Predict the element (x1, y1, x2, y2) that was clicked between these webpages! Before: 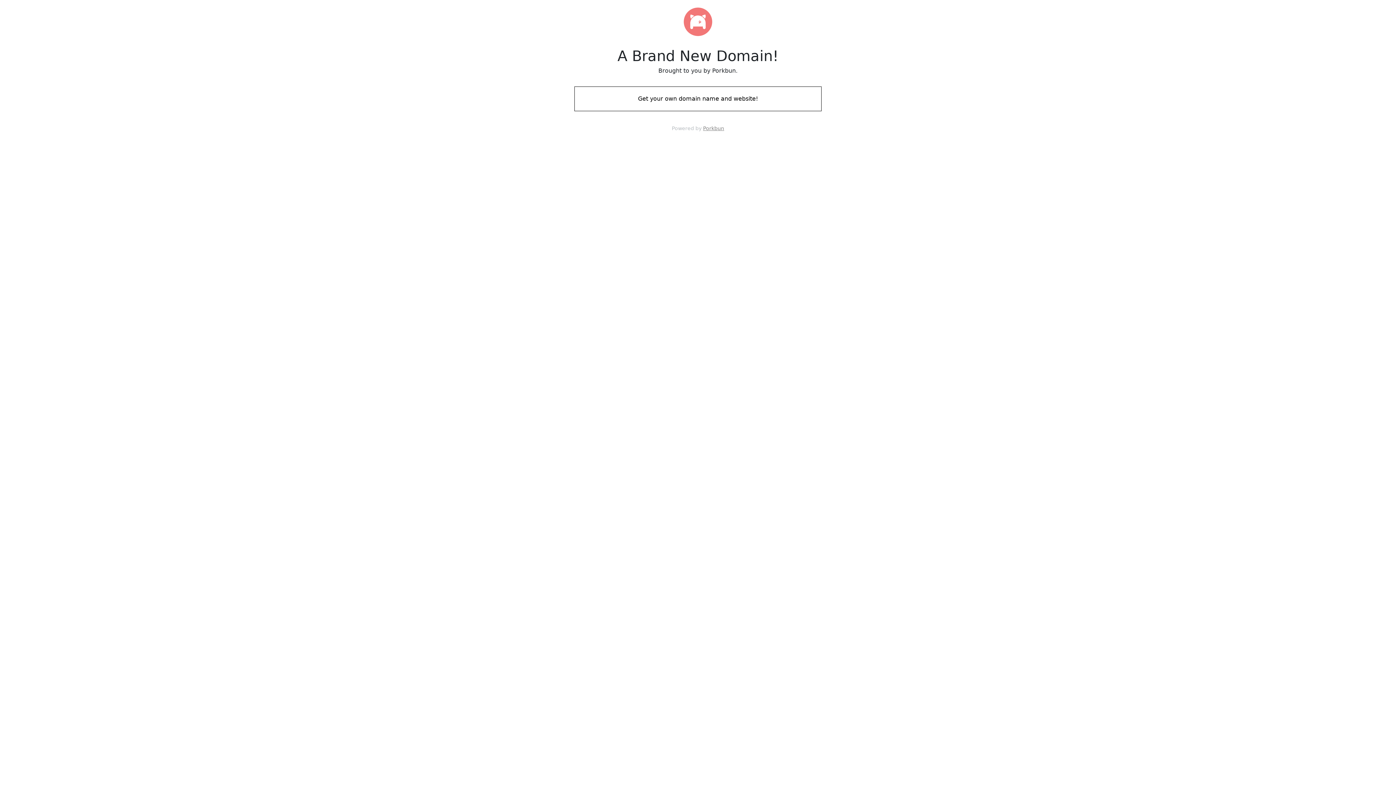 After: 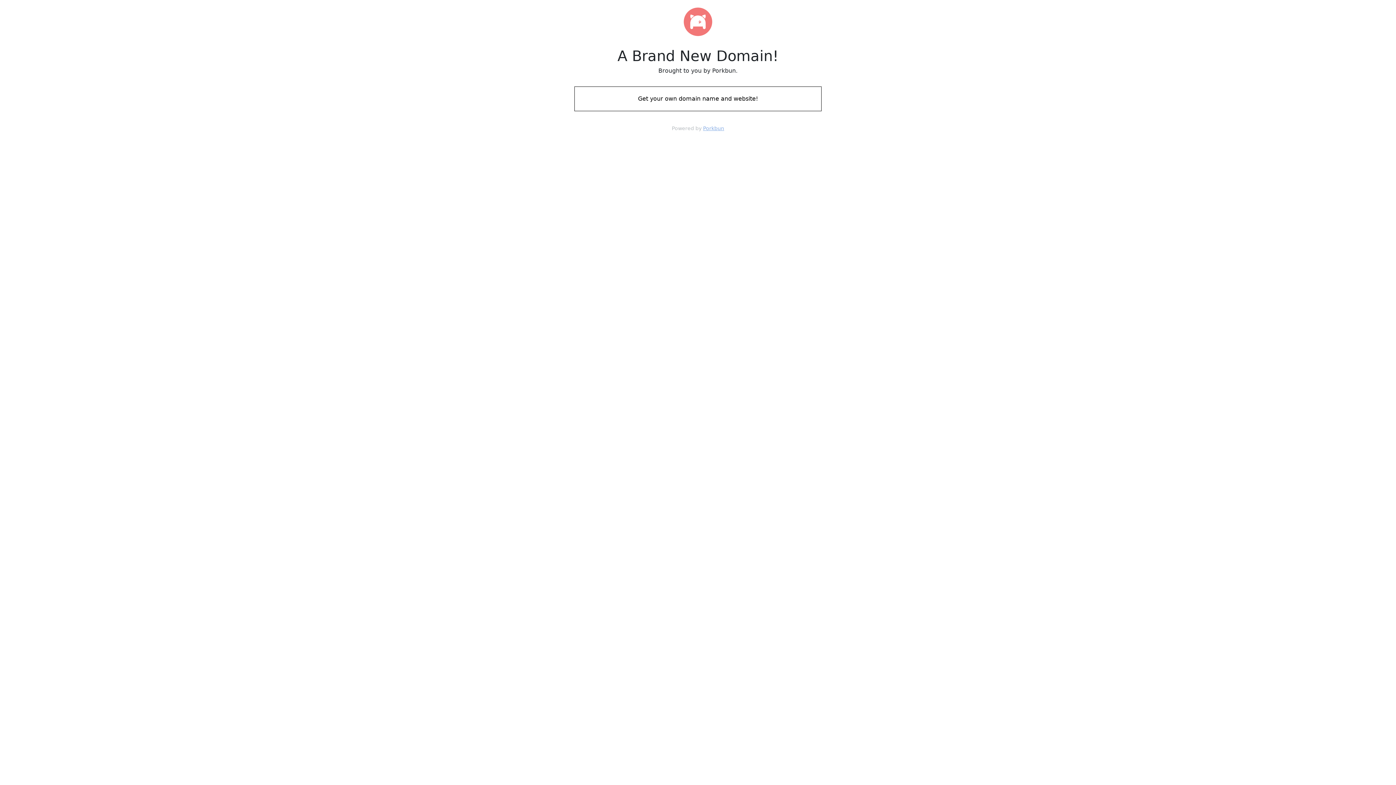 Action: bbox: (703, 125, 724, 131) label: Porkbun